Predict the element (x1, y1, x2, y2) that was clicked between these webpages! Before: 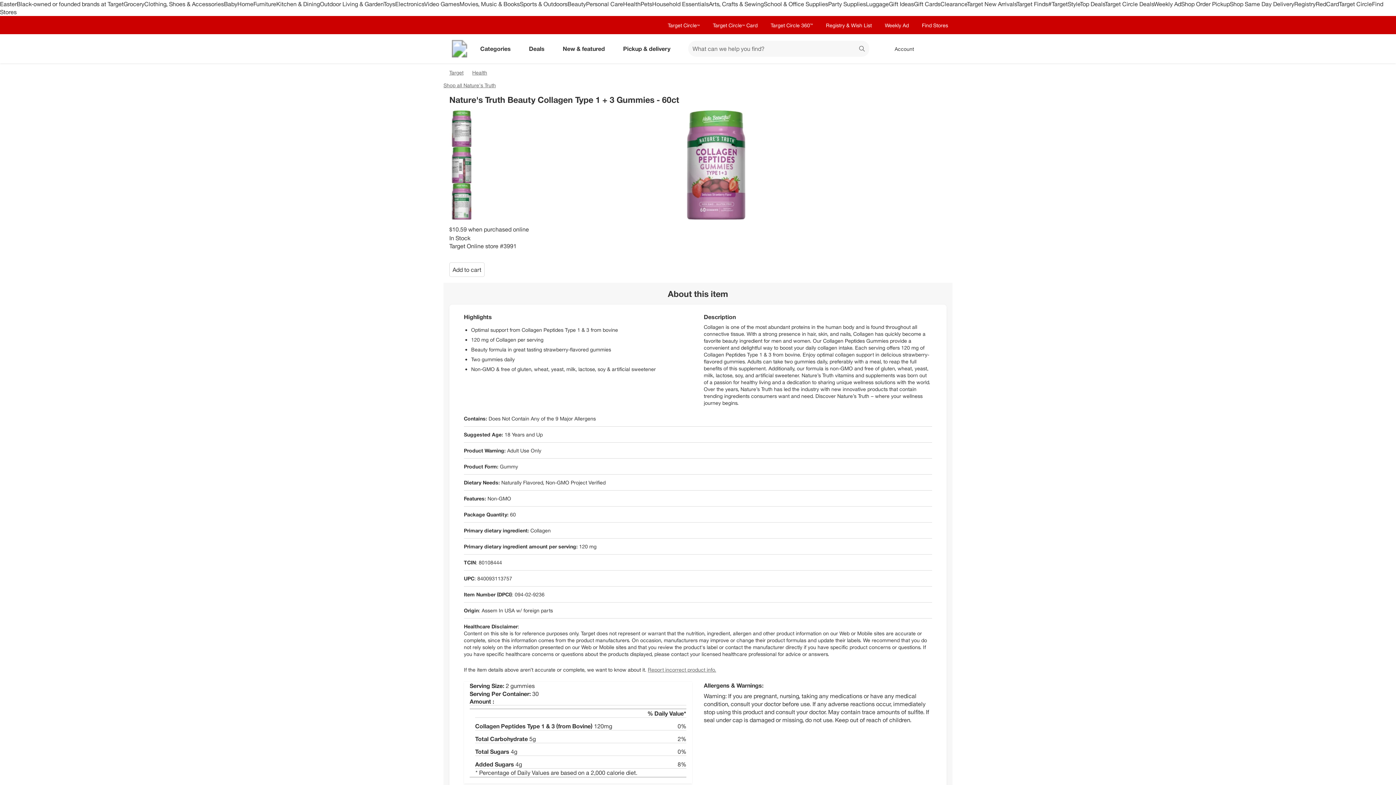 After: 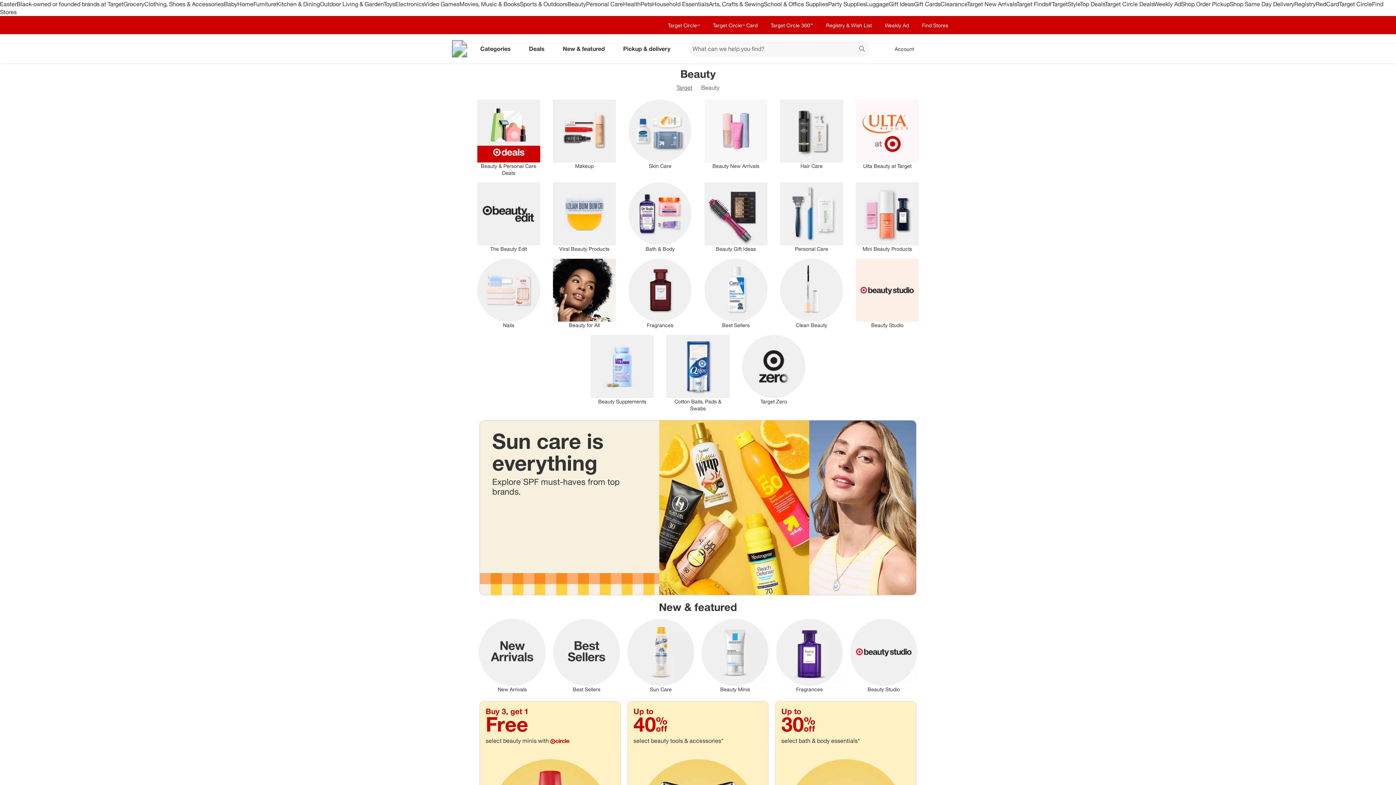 Action: label: Beauty bbox: (567, 0, 586, 7)